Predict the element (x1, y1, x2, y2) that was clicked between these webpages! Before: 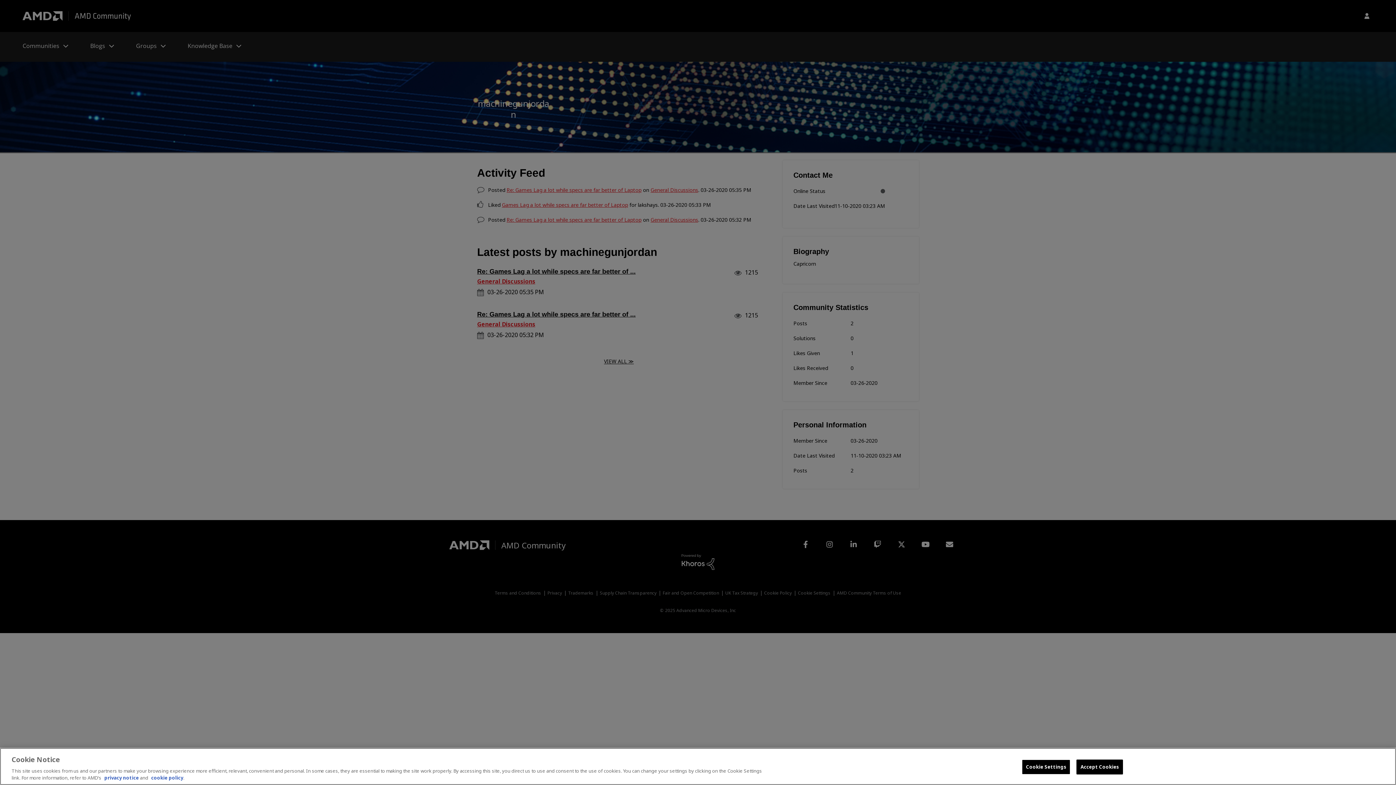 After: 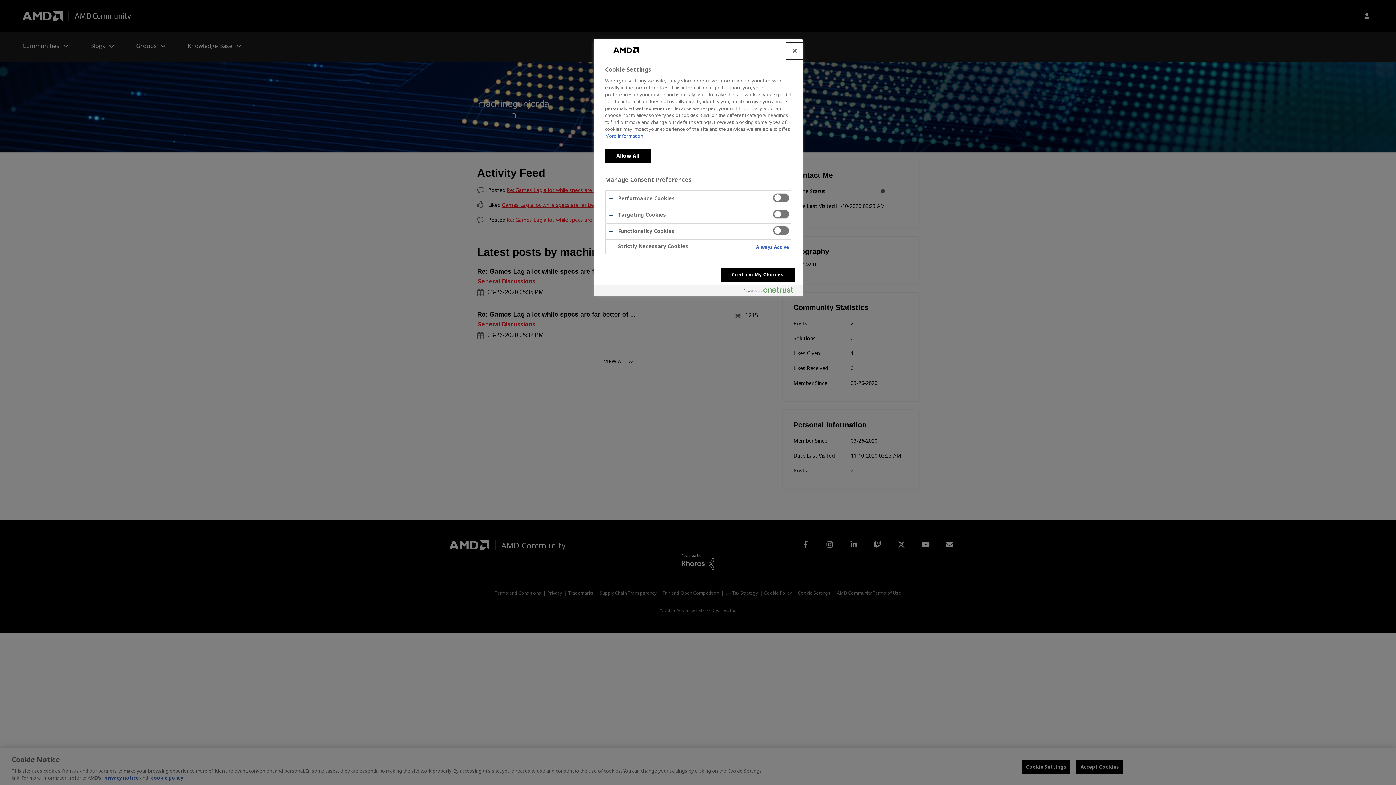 Action: bbox: (1022, 760, 1070, 774) label: Cookie Settings